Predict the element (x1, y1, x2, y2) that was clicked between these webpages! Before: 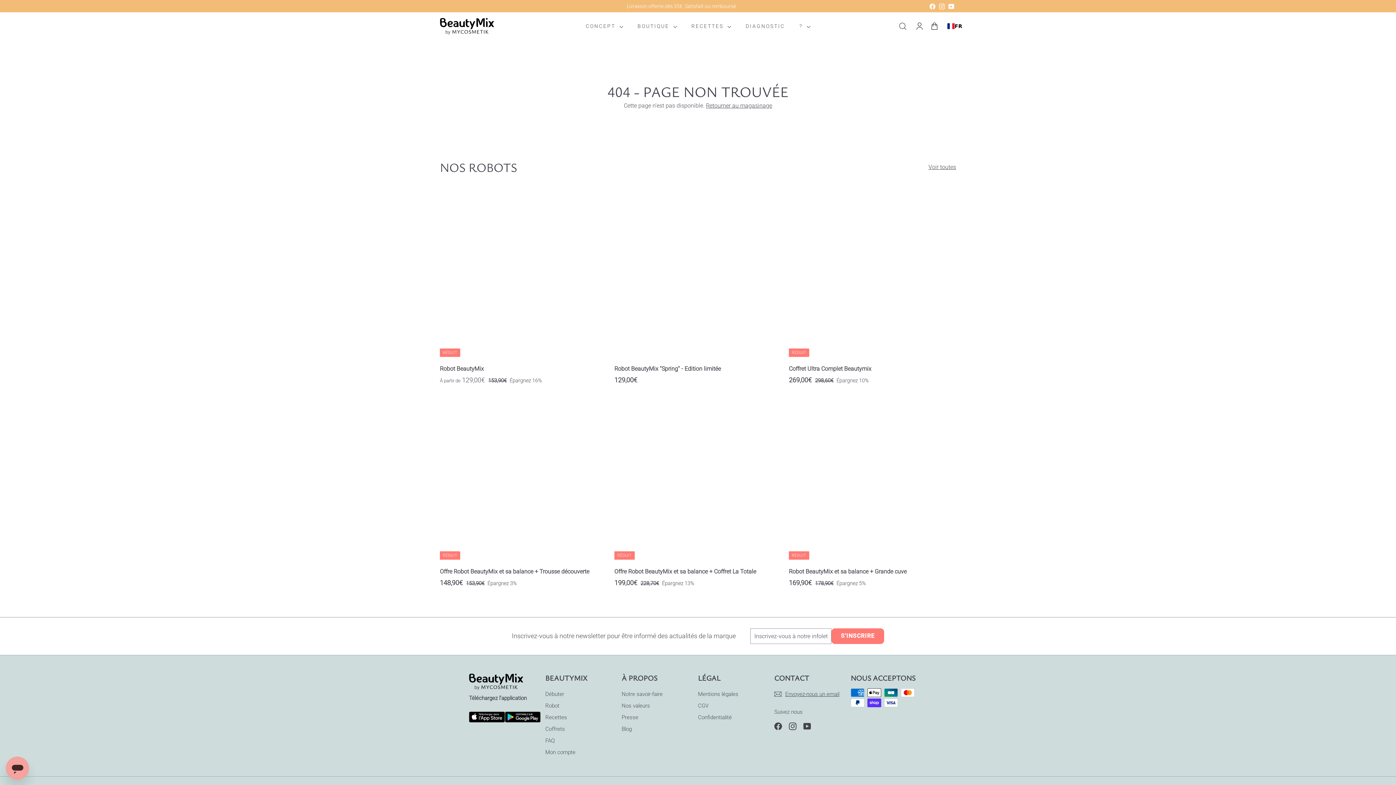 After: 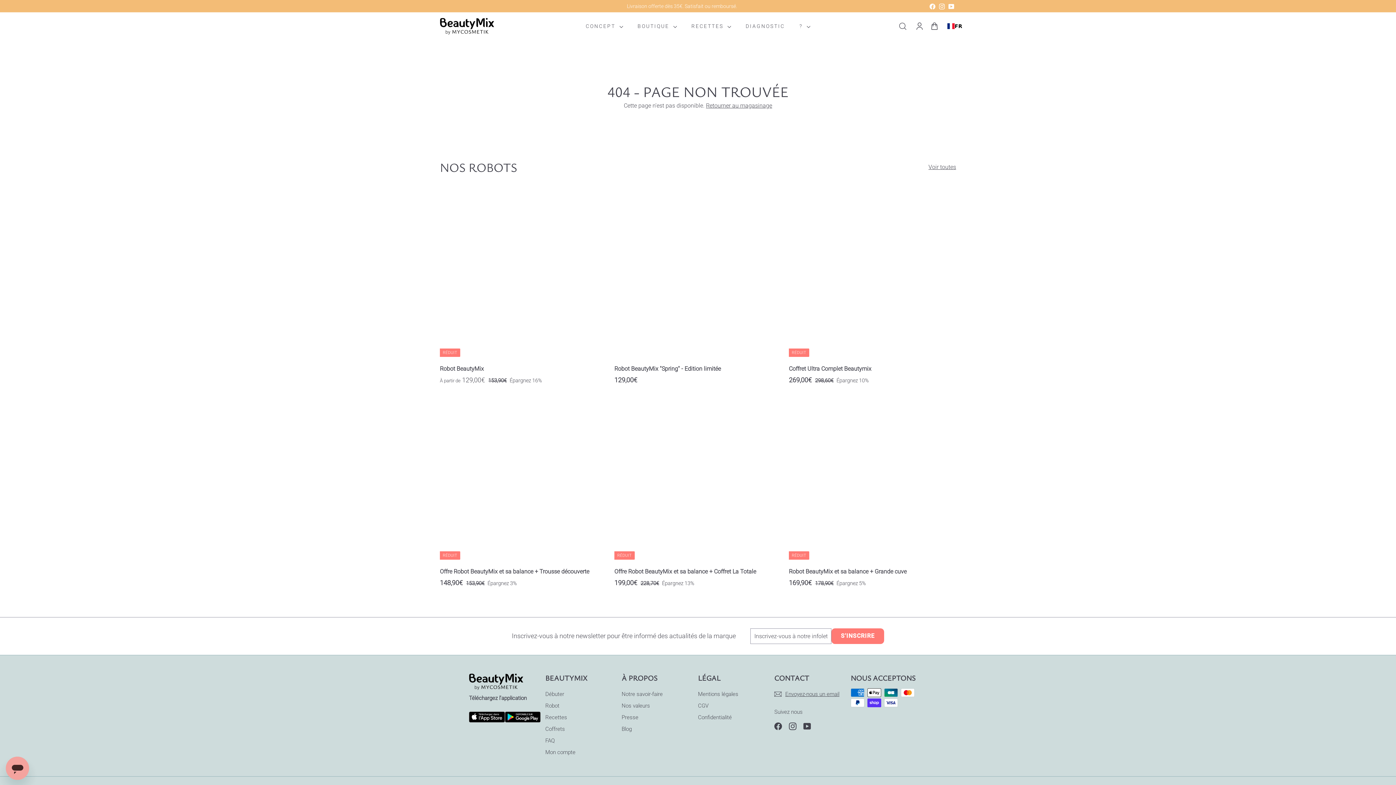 Action: label: Facebook bbox: (928, 0, 937, 11)